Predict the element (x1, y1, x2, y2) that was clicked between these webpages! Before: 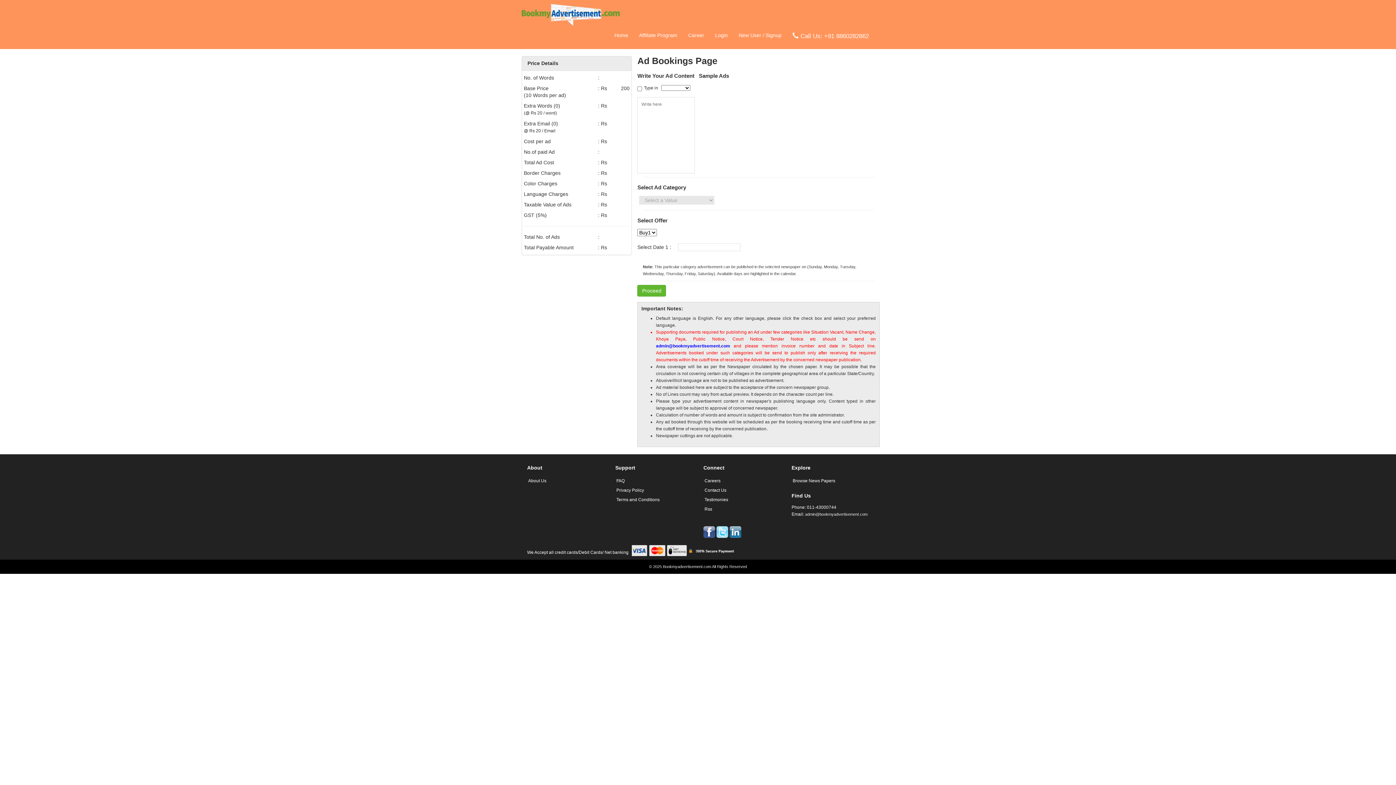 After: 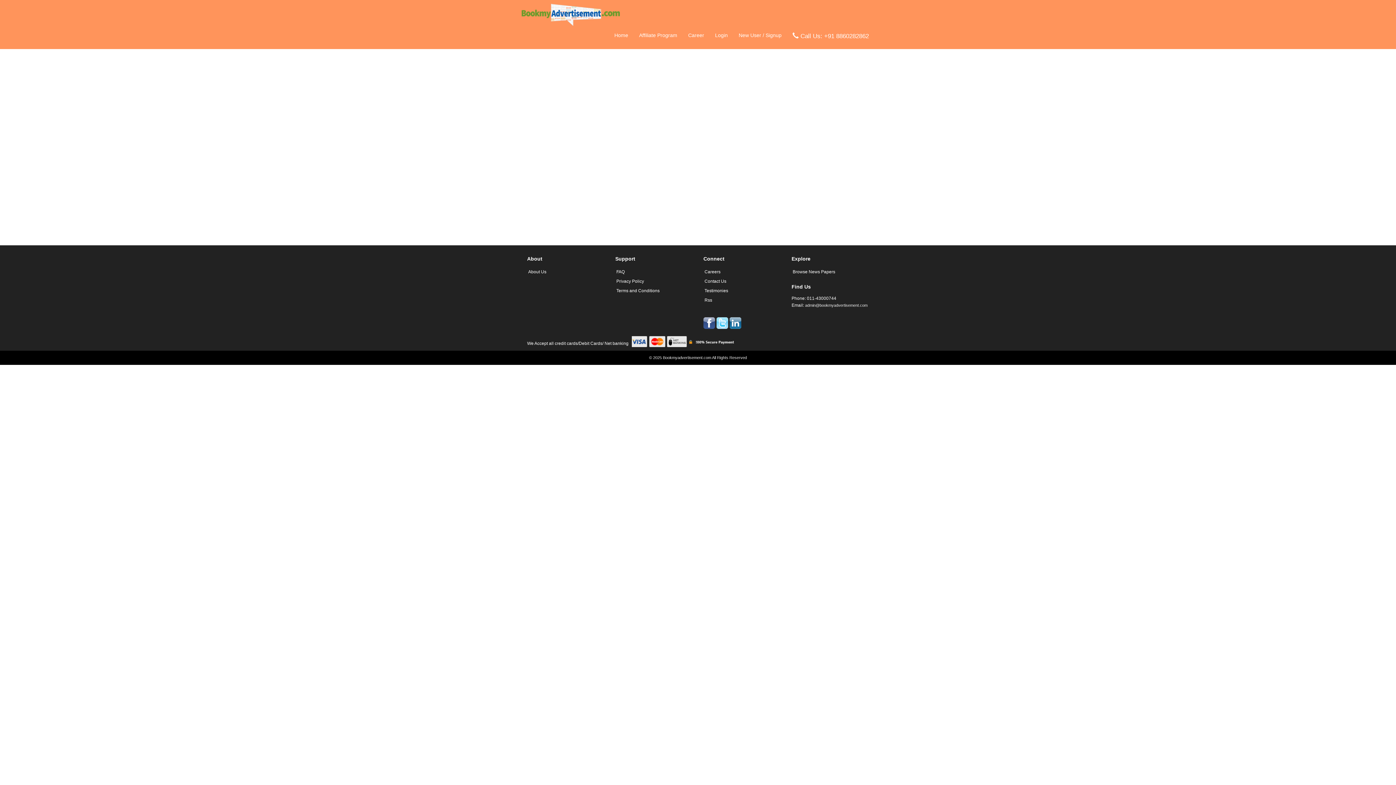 Action: label: Career bbox: (682, 26, 709, 44)